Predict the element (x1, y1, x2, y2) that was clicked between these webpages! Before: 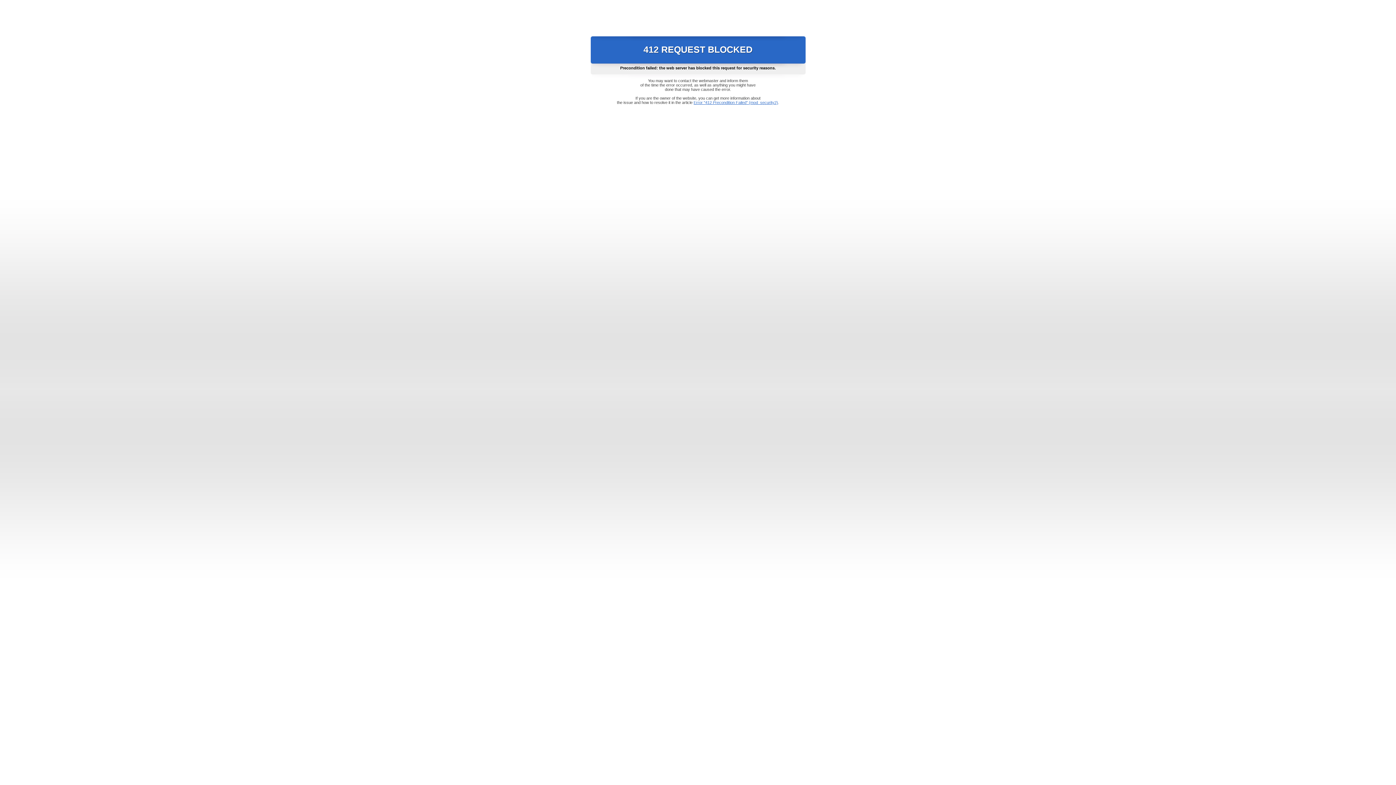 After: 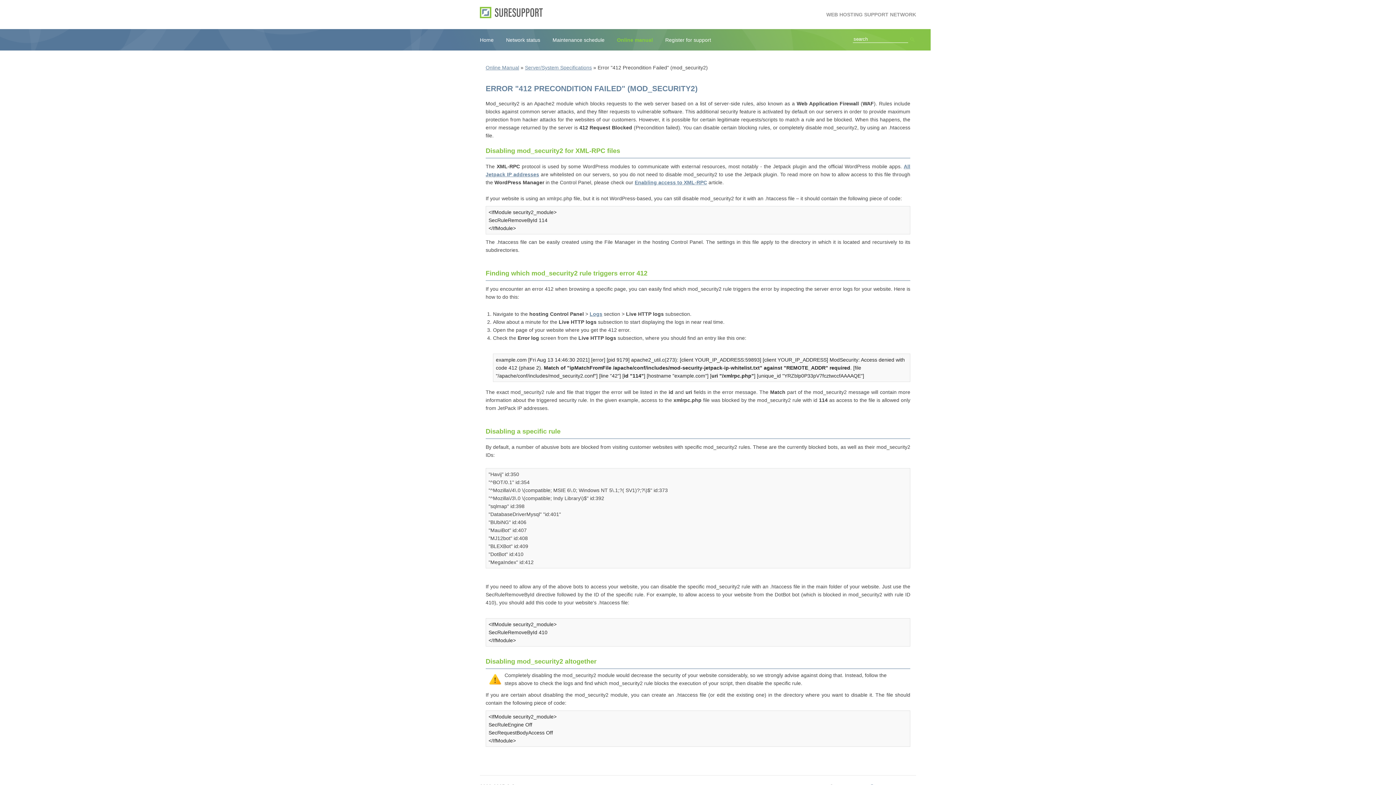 Action: label: Error "412 Precondition Failed" (mod_security2) bbox: (693, 100, 778, 104)